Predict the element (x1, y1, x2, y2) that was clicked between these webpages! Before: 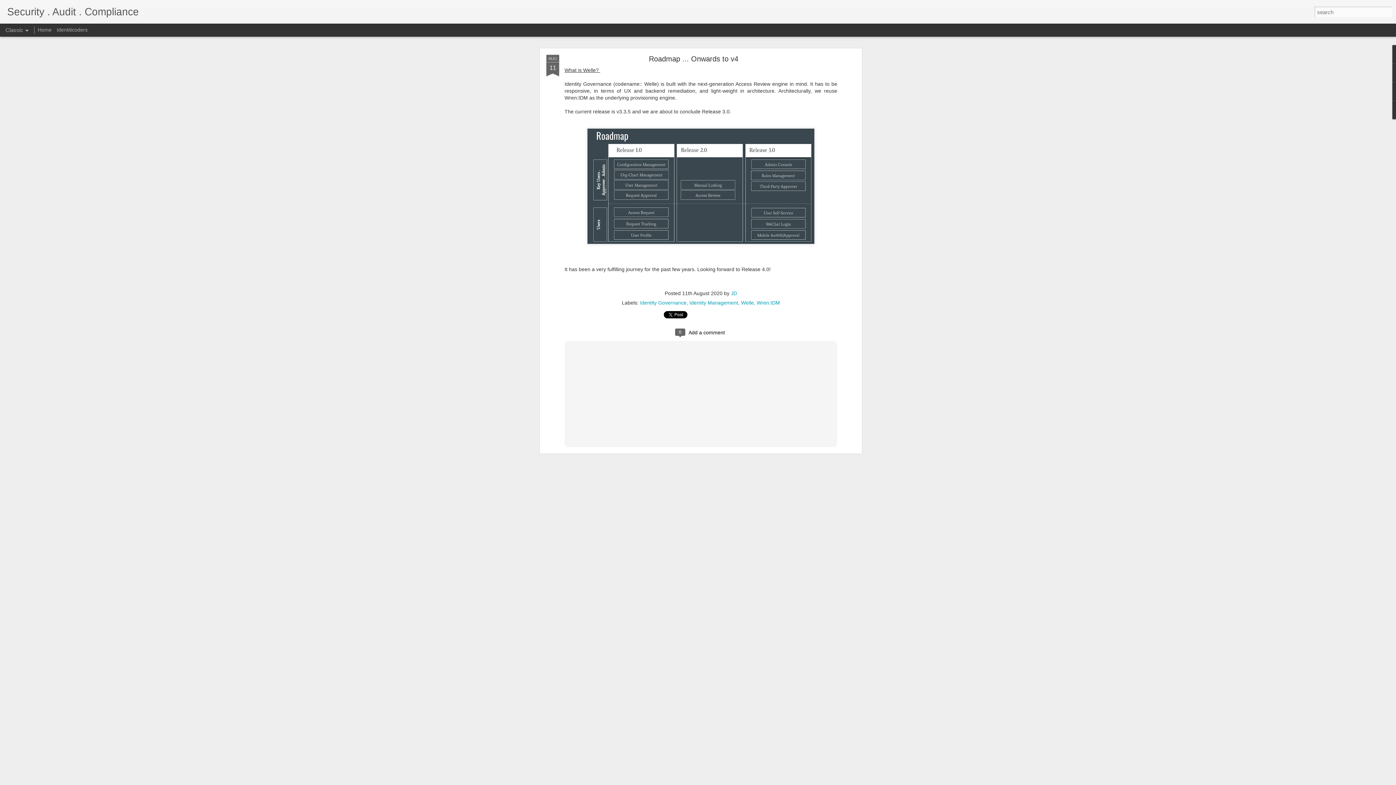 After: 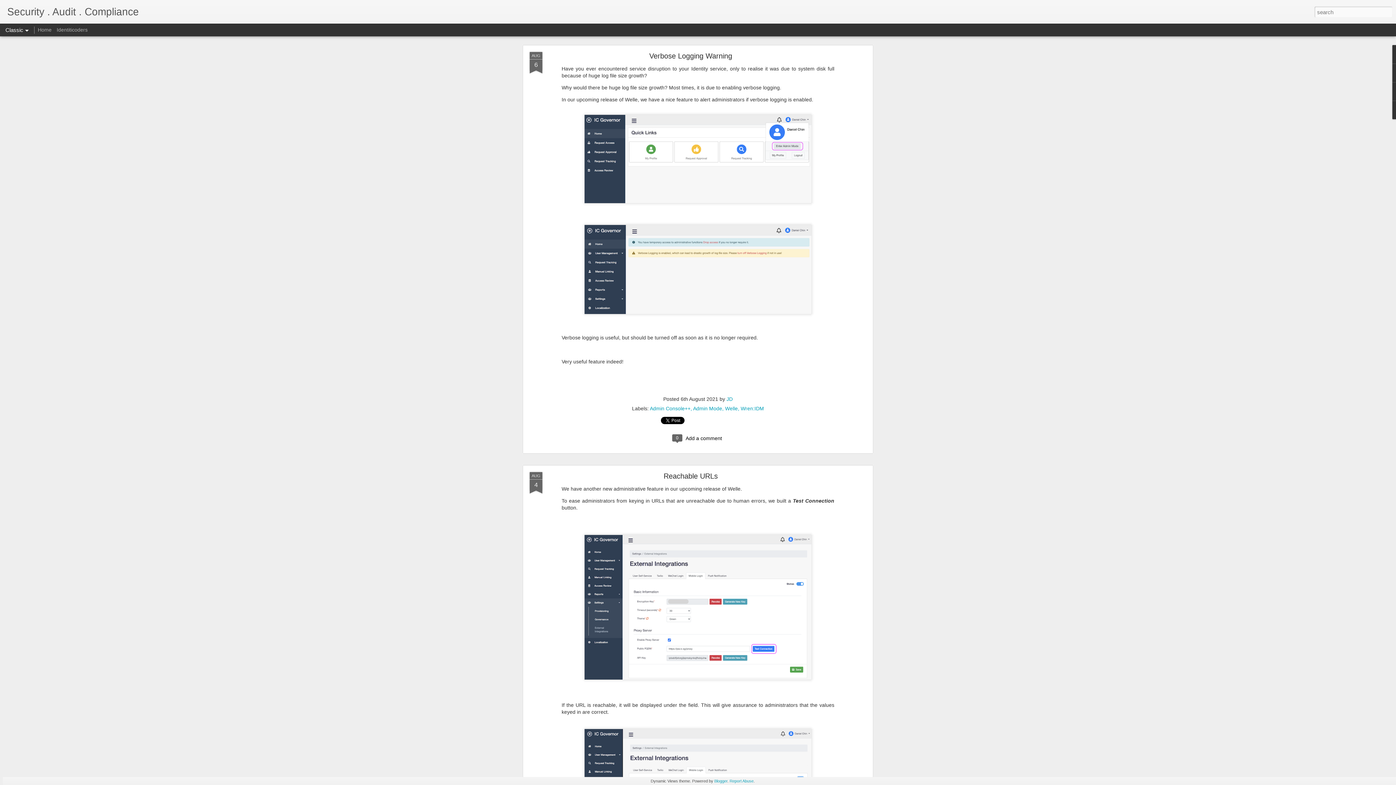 Action: label: Security . Audit . Compliance bbox: (7, 10, 138, 16)